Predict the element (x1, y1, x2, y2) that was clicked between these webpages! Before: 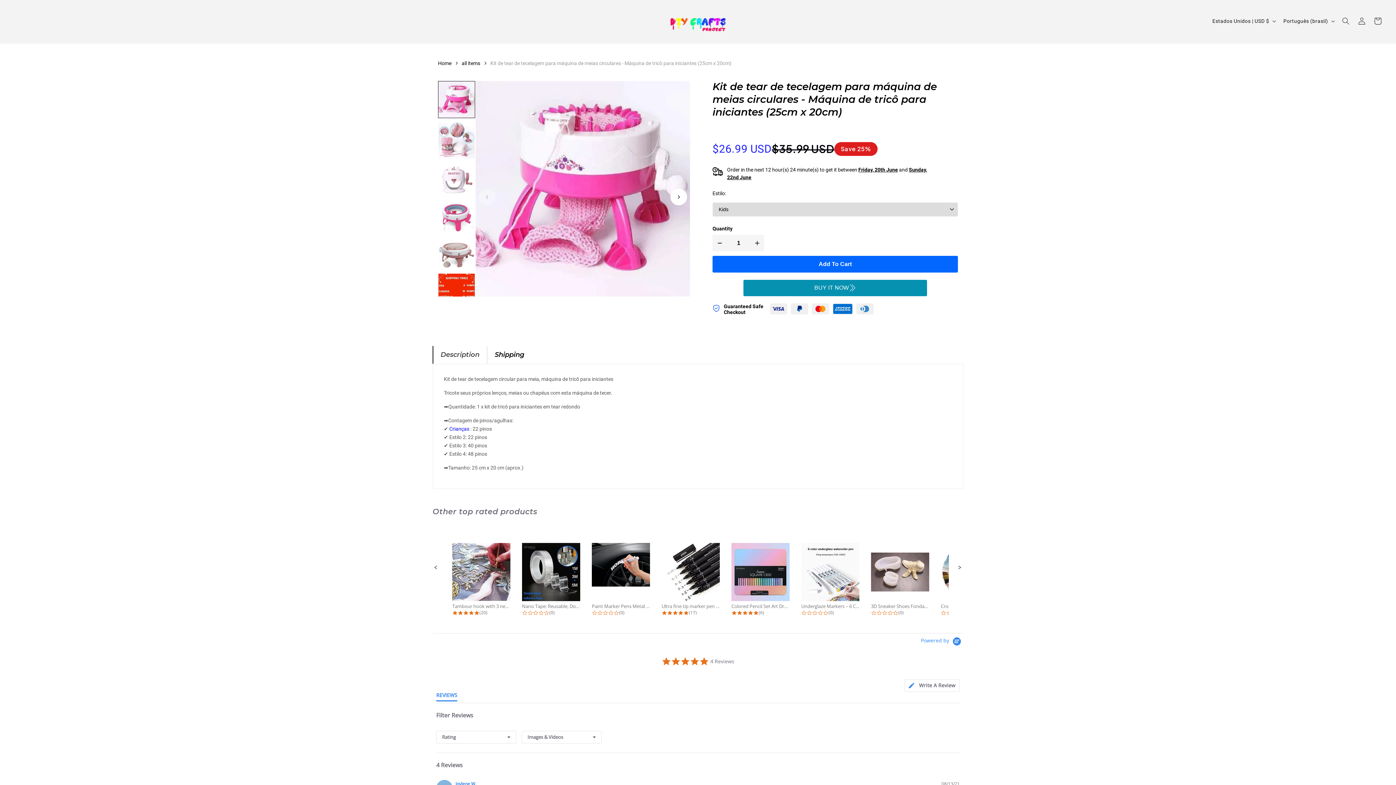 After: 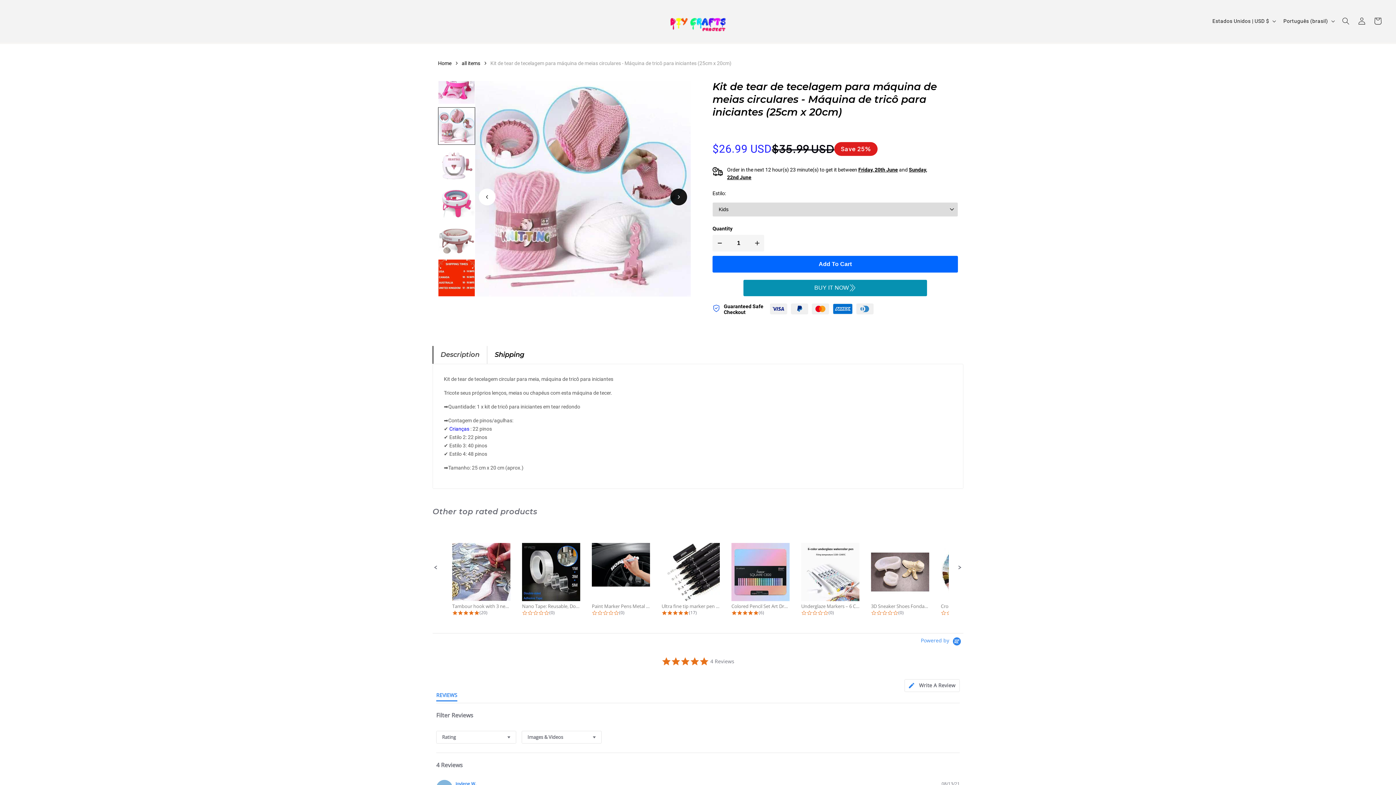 Action: label: Next slide bbox: (670, 188, 687, 205)